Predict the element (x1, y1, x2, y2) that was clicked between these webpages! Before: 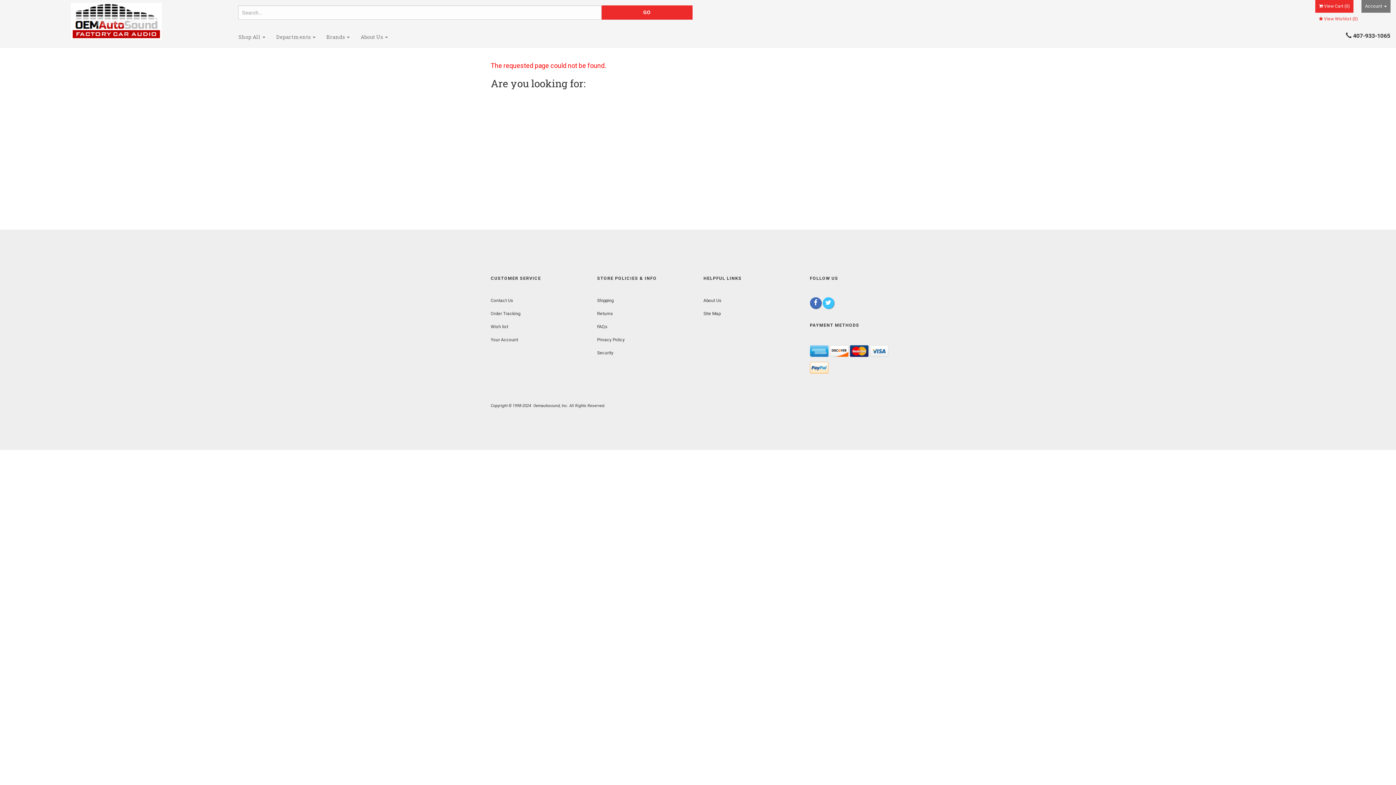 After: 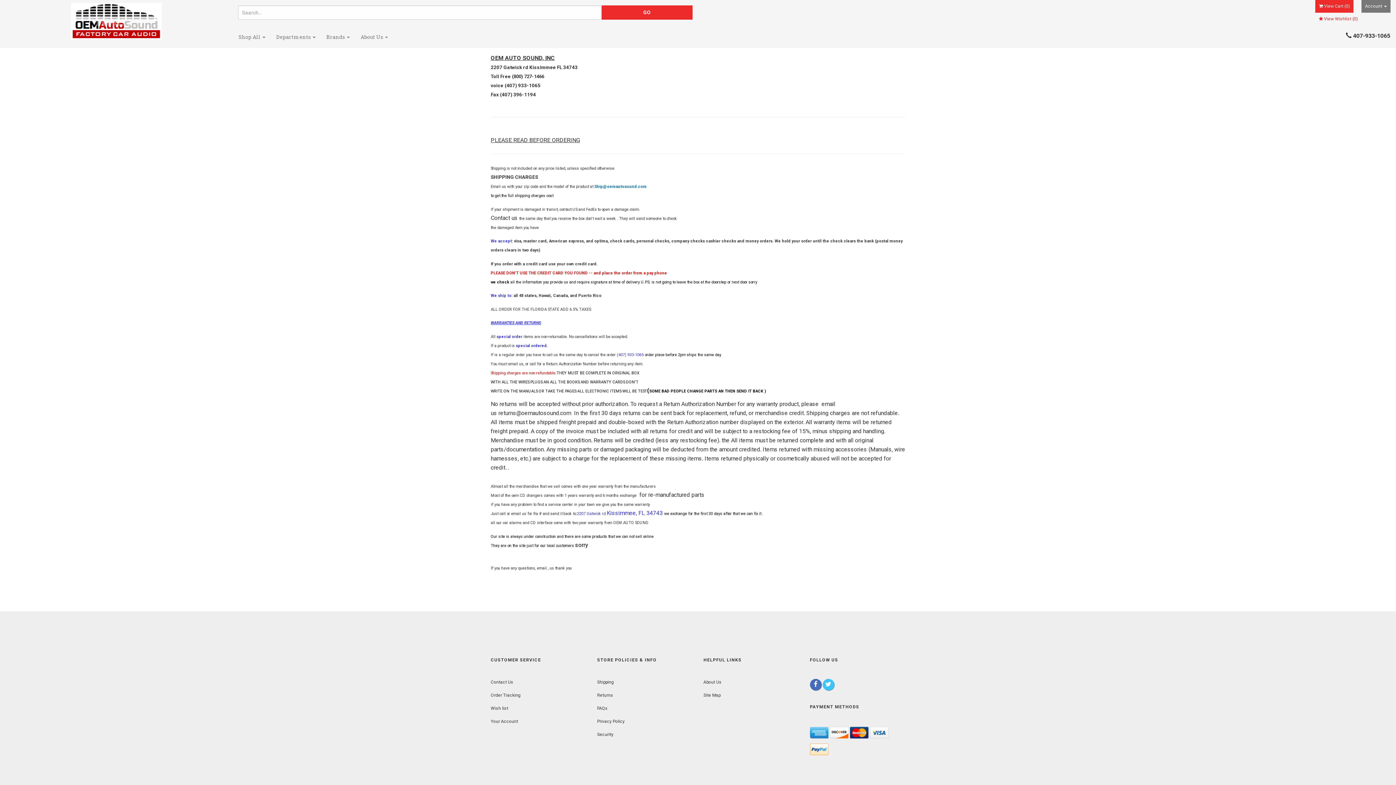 Action: bbox: (597, 311, 613, 316) label: Returns